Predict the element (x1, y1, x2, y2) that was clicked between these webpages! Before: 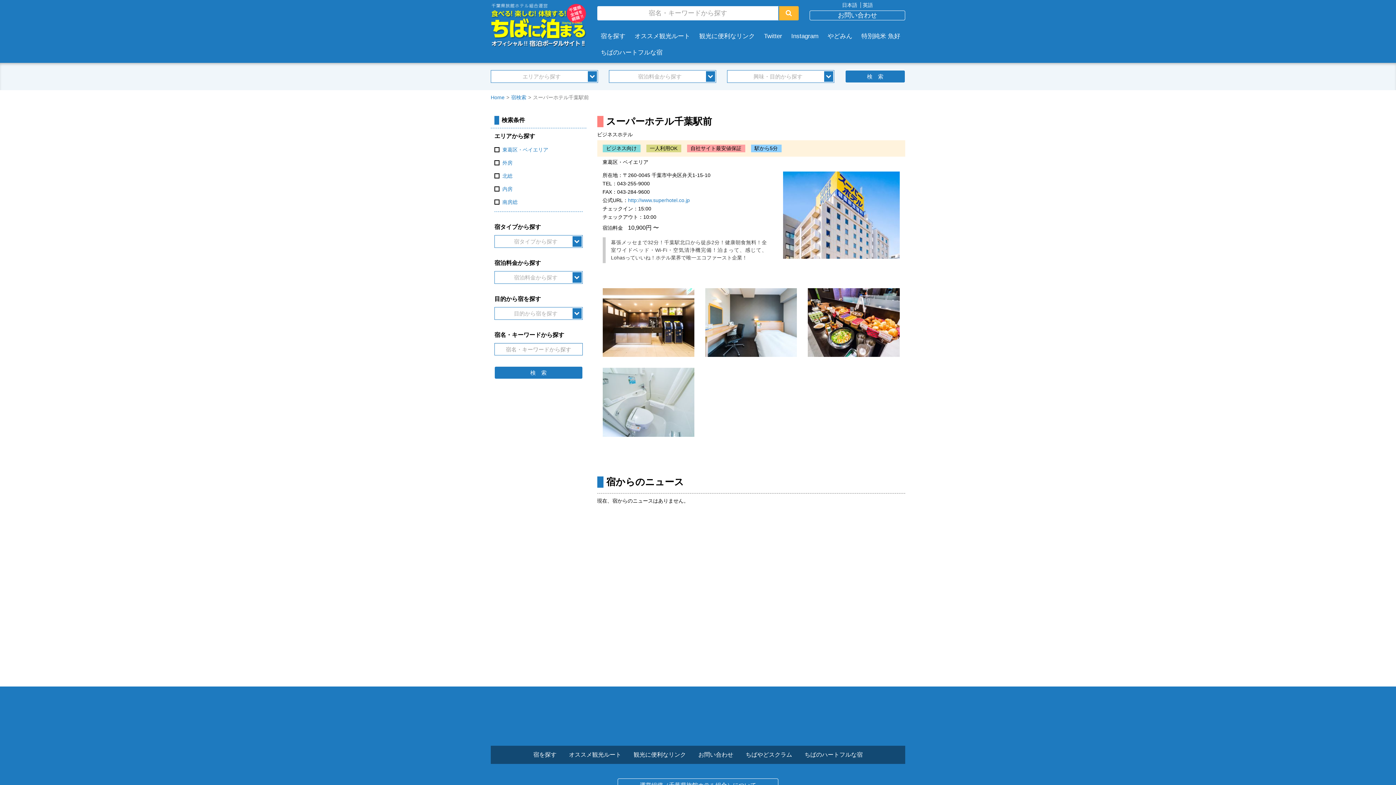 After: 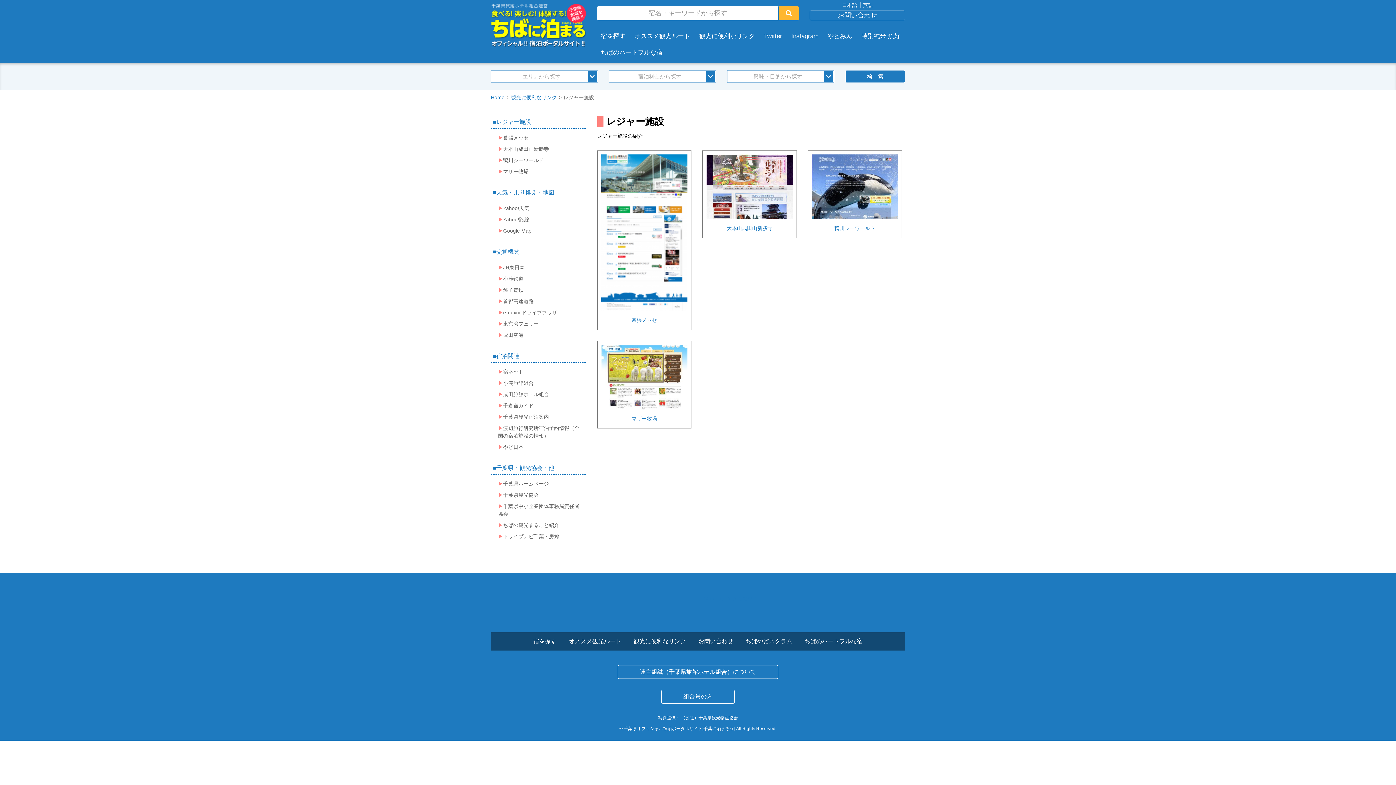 Action: bbox: (695, 28, 758, 44) label: 観光に便利なリンク